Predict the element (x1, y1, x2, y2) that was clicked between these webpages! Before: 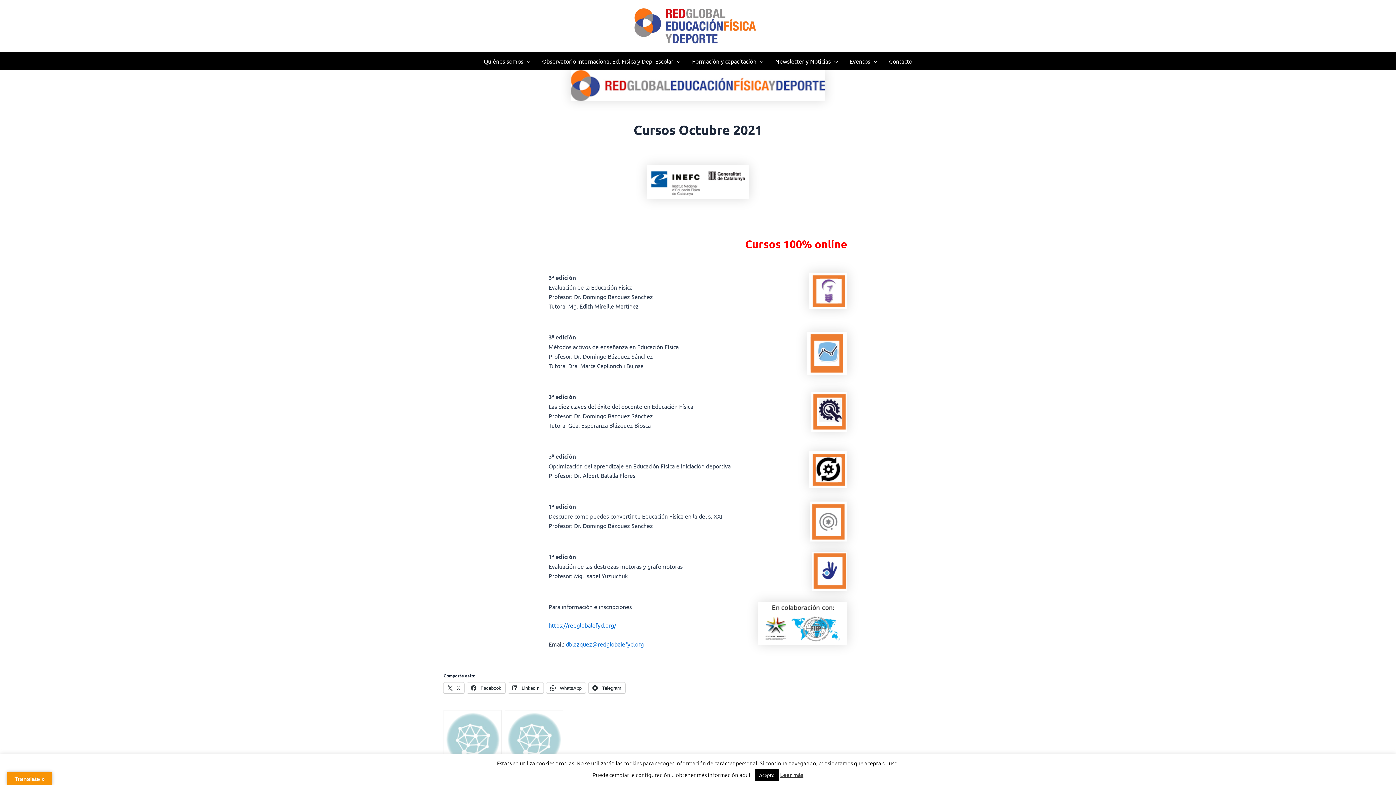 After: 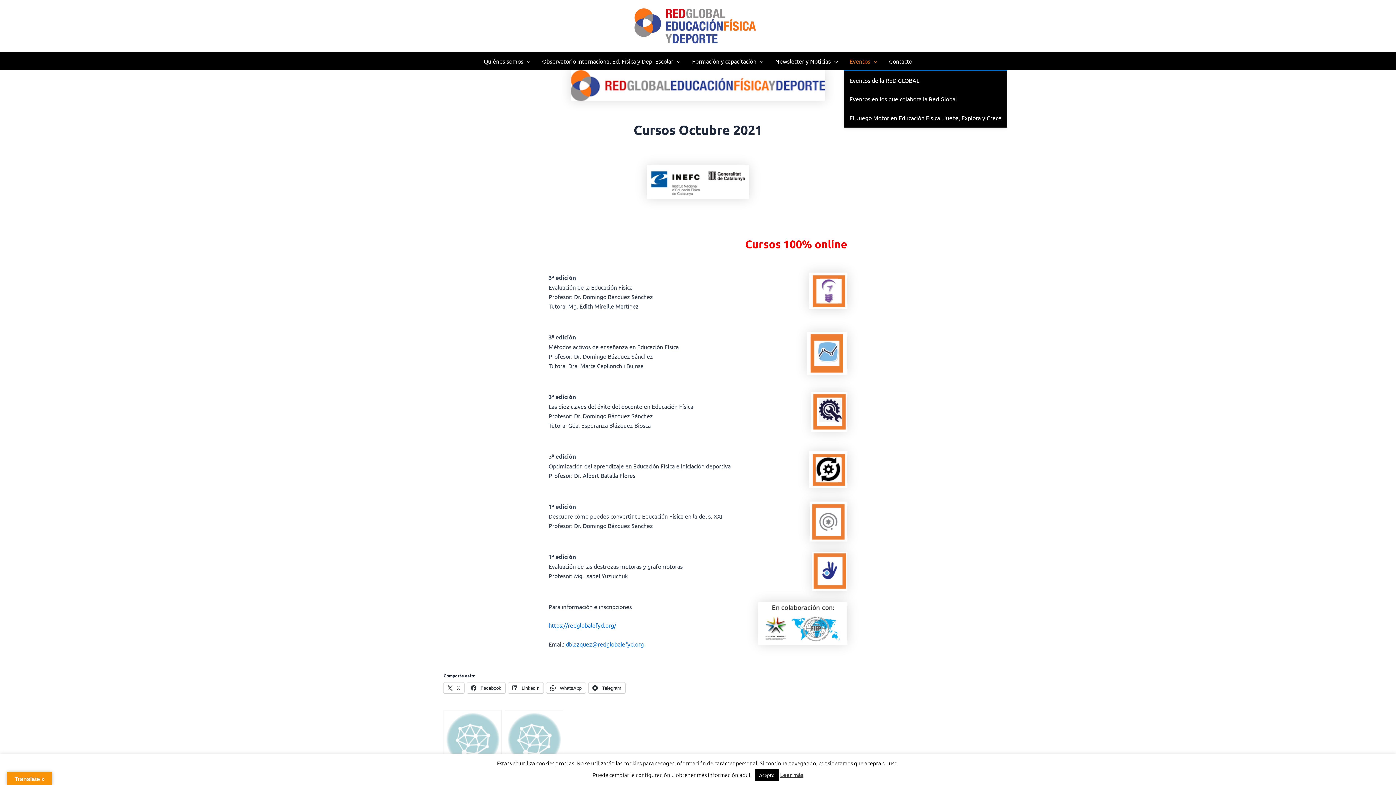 Action: label: Eventos bbox: (843, 52, 883, 70)